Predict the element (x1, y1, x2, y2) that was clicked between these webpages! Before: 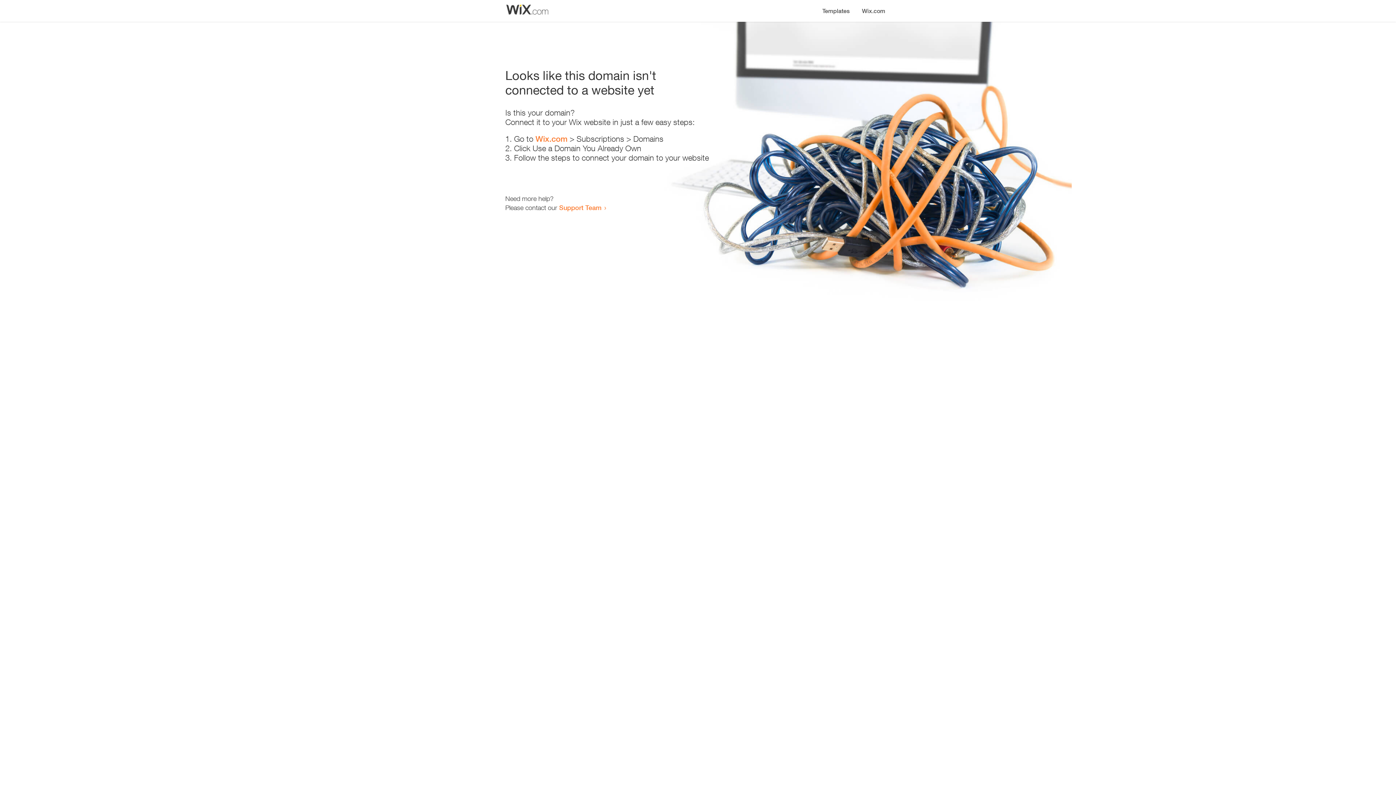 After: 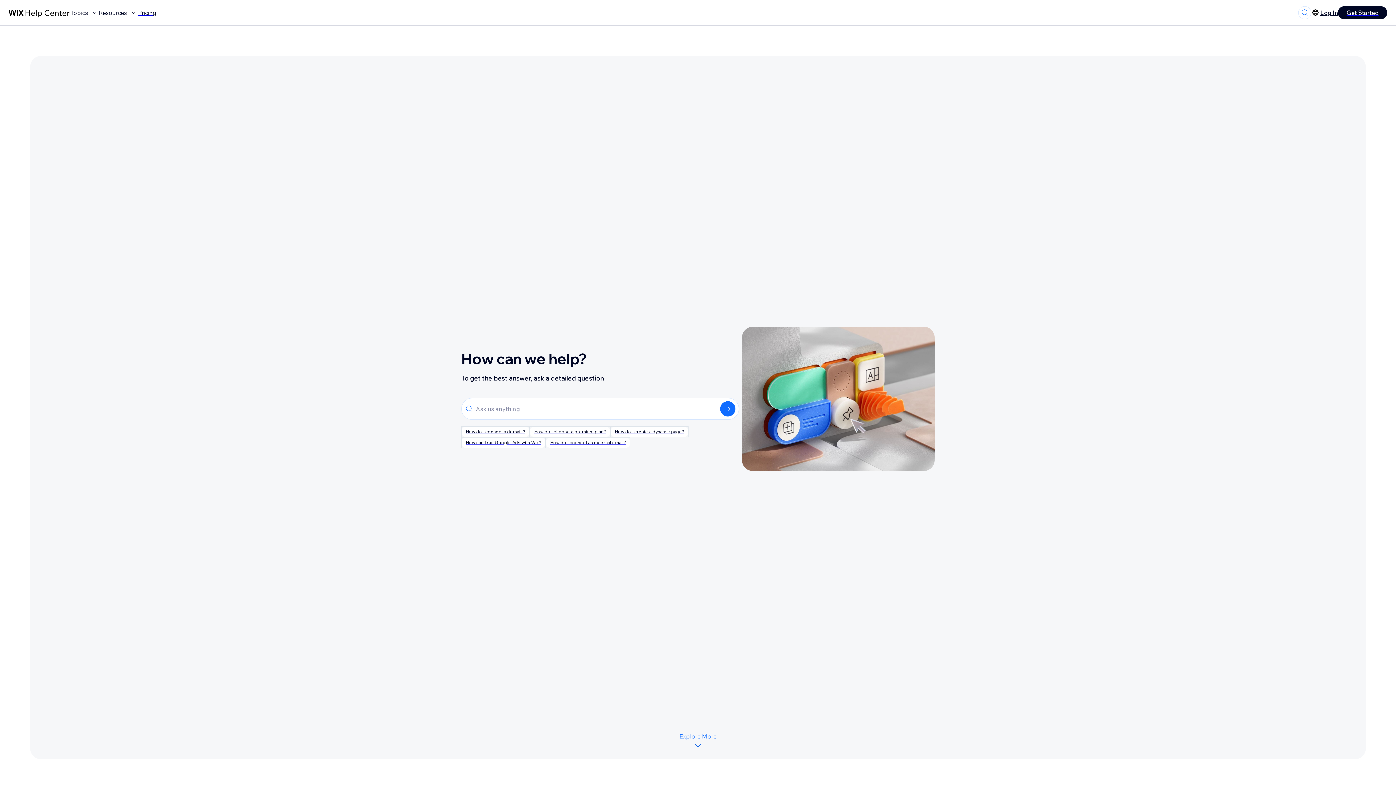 Action: bbox: (559, 203, 601, 211) label: Support Team